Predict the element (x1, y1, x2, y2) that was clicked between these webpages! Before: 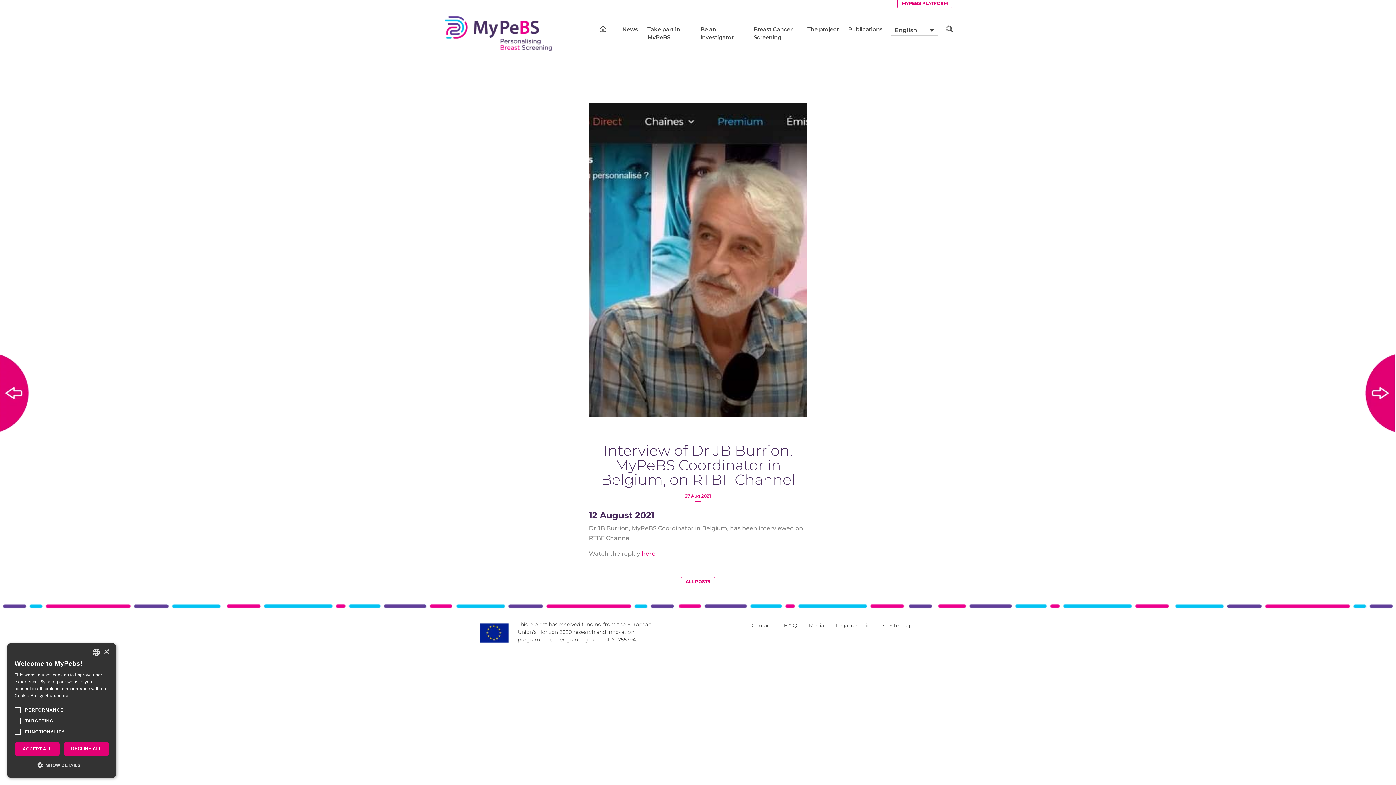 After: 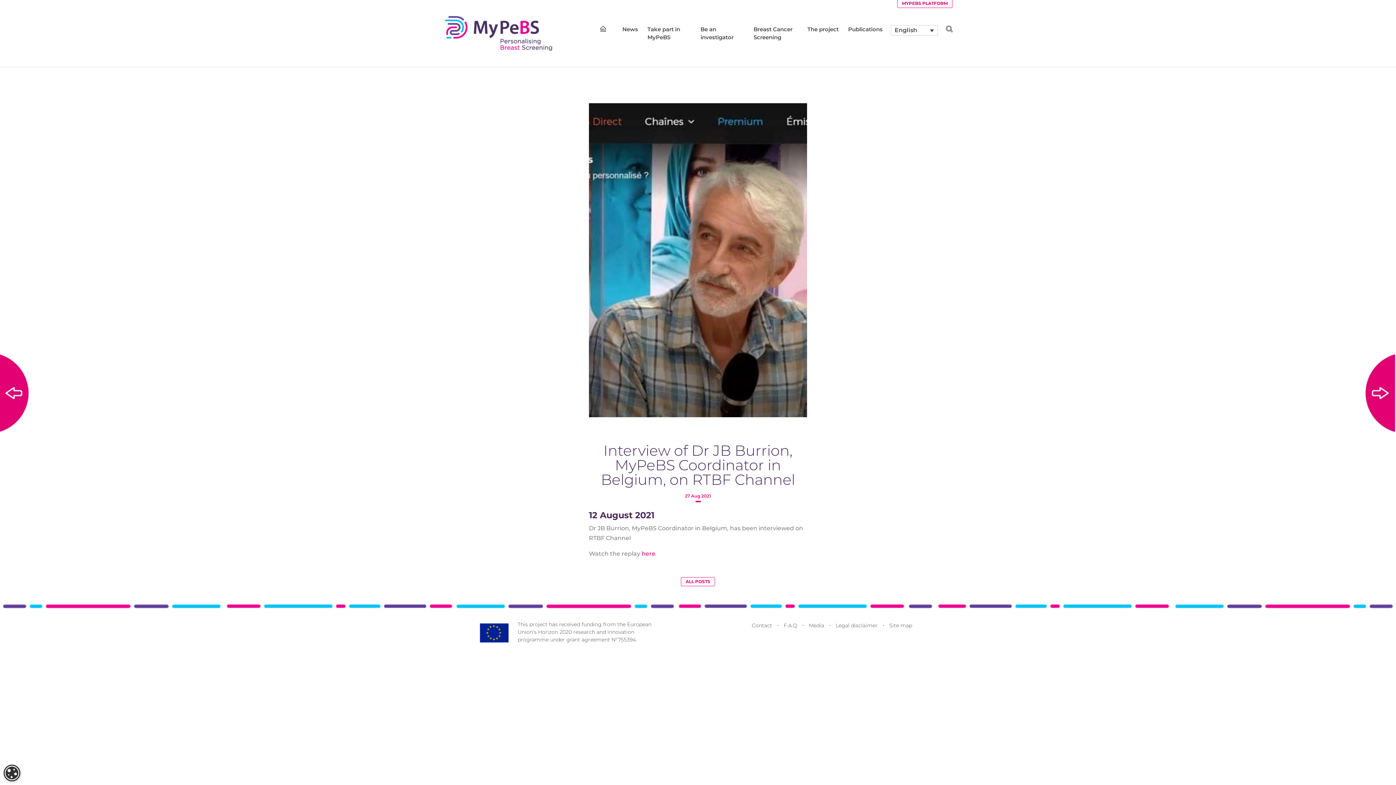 Action: label: Close bbox: (103, 649, 109, 655)